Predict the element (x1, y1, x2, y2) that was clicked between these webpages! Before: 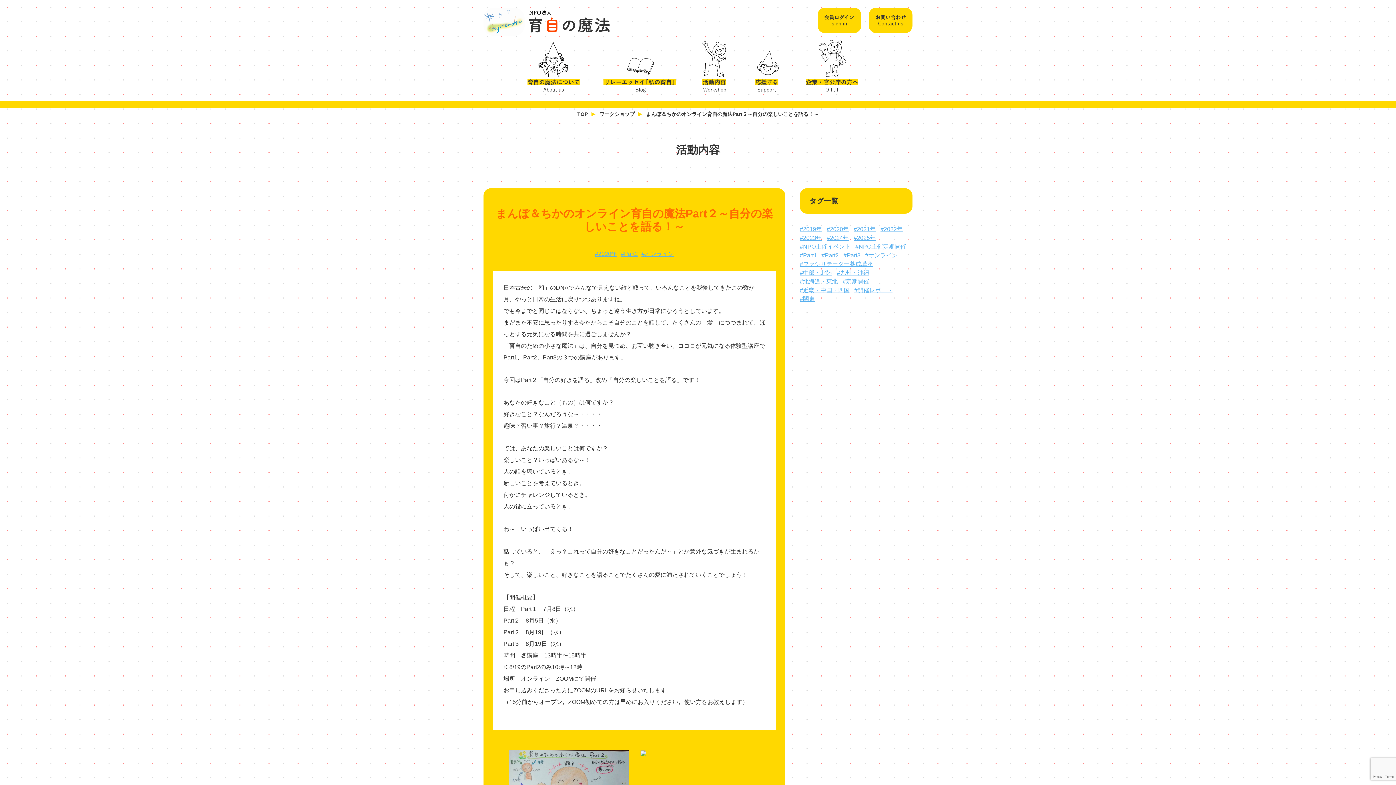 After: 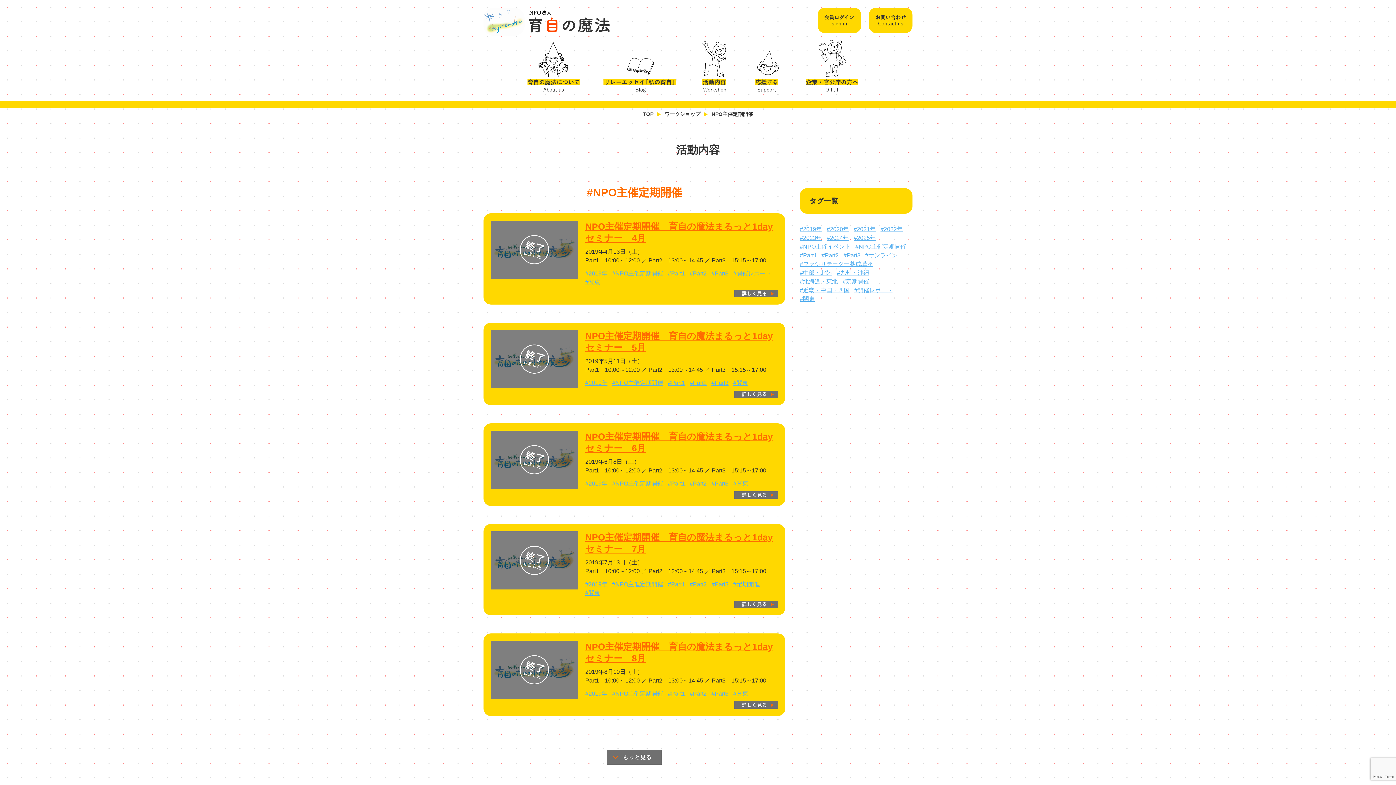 Action: label: #NPO主催定期開催 bbox: (855, 242, 906, 251)